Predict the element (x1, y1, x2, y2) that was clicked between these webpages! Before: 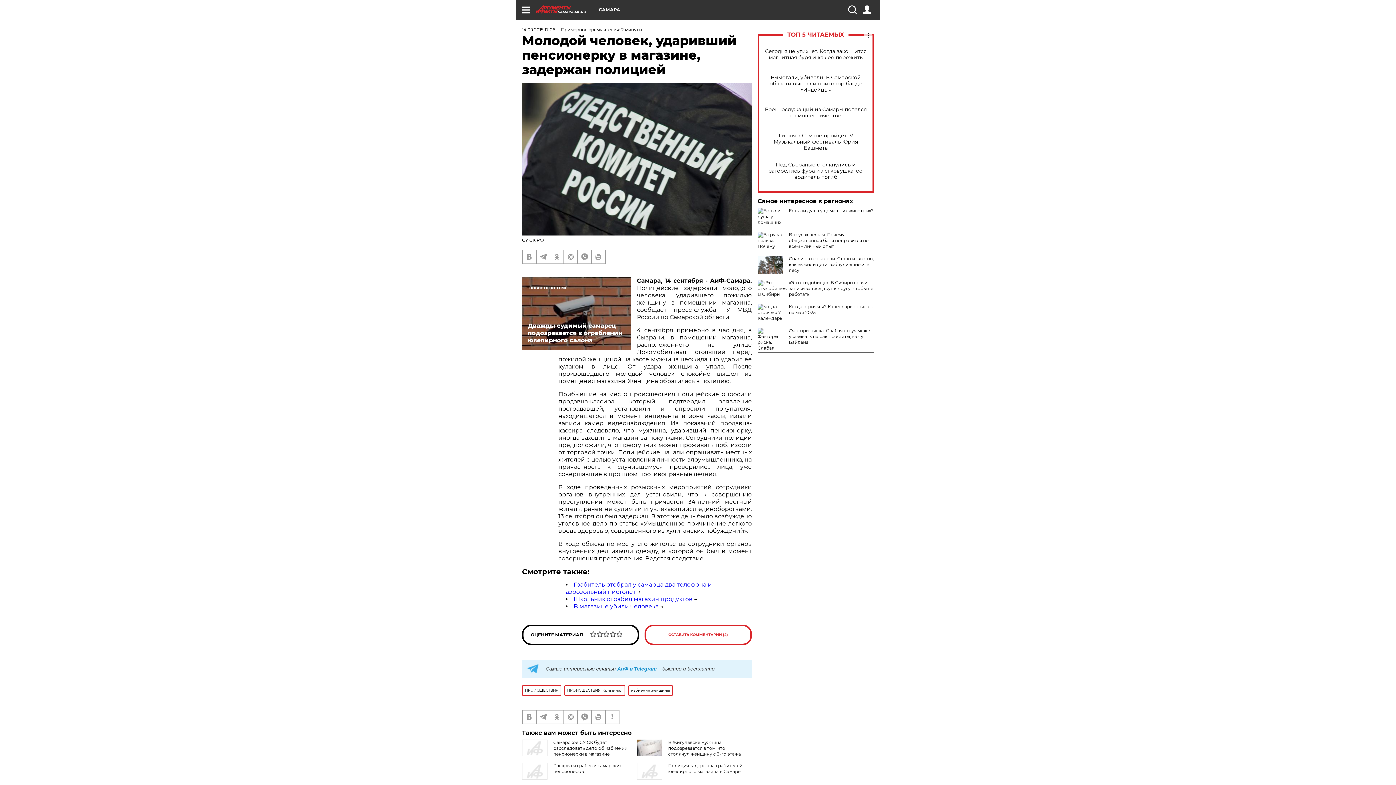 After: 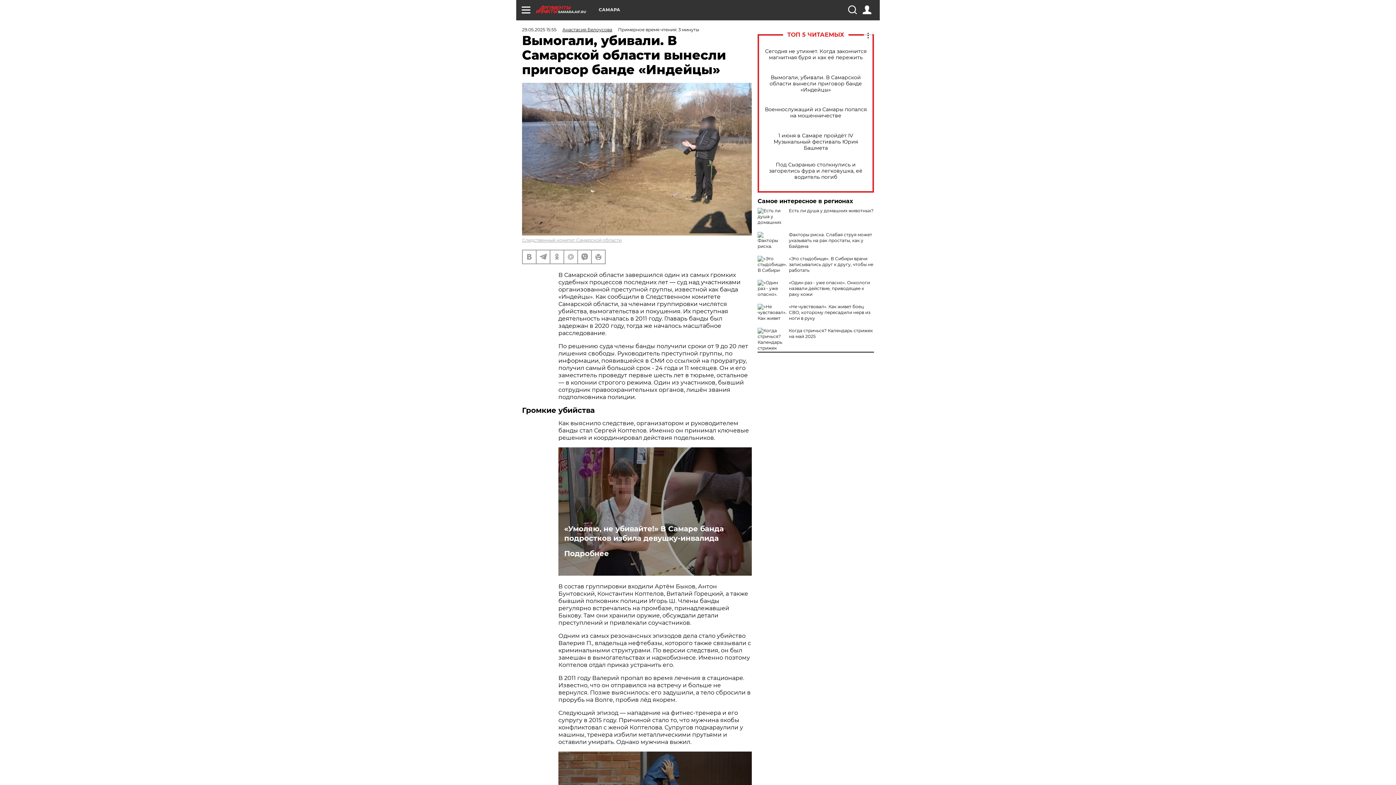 Action: label: Вымогали, убивали. В Самарской области вынесли приговор банде «Индейцы» bbox: (765, 74, 866, 92)